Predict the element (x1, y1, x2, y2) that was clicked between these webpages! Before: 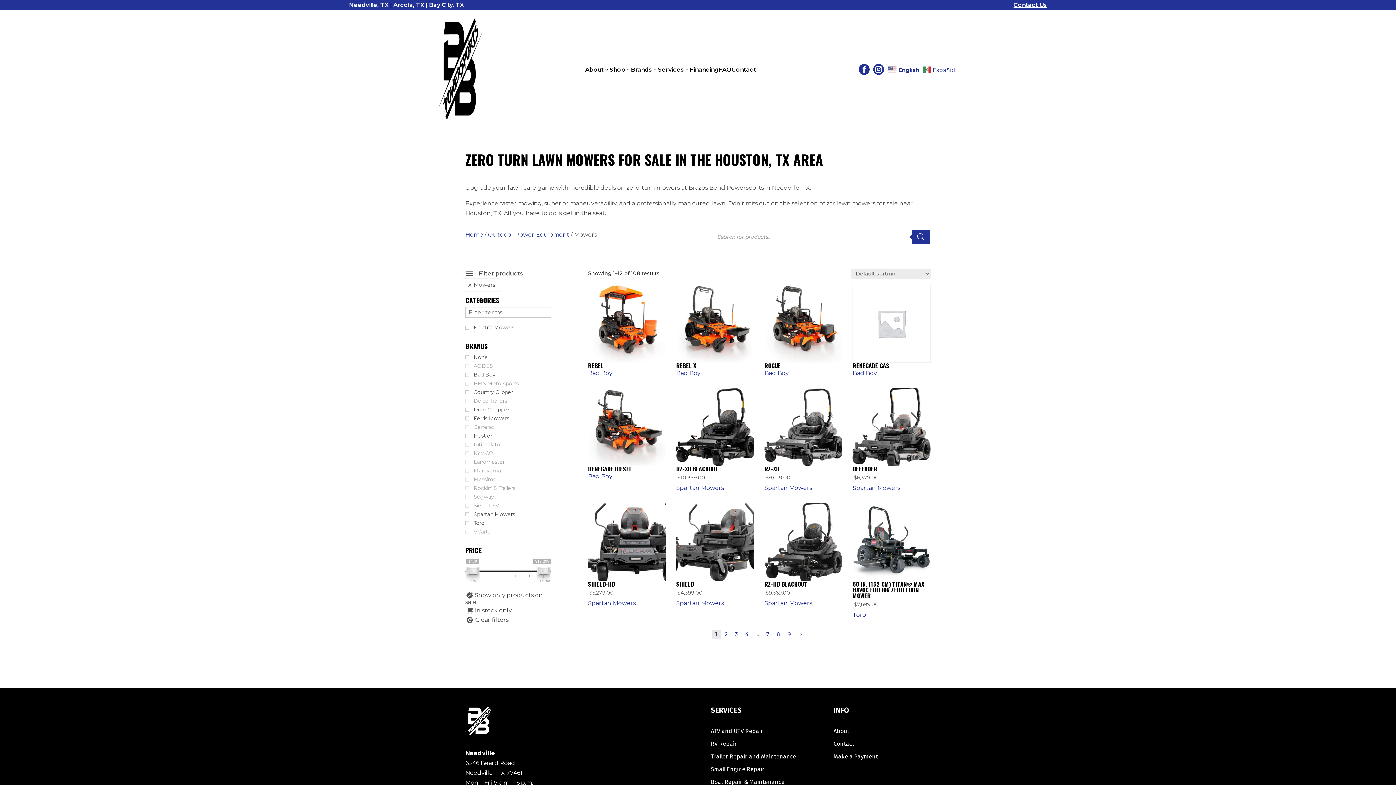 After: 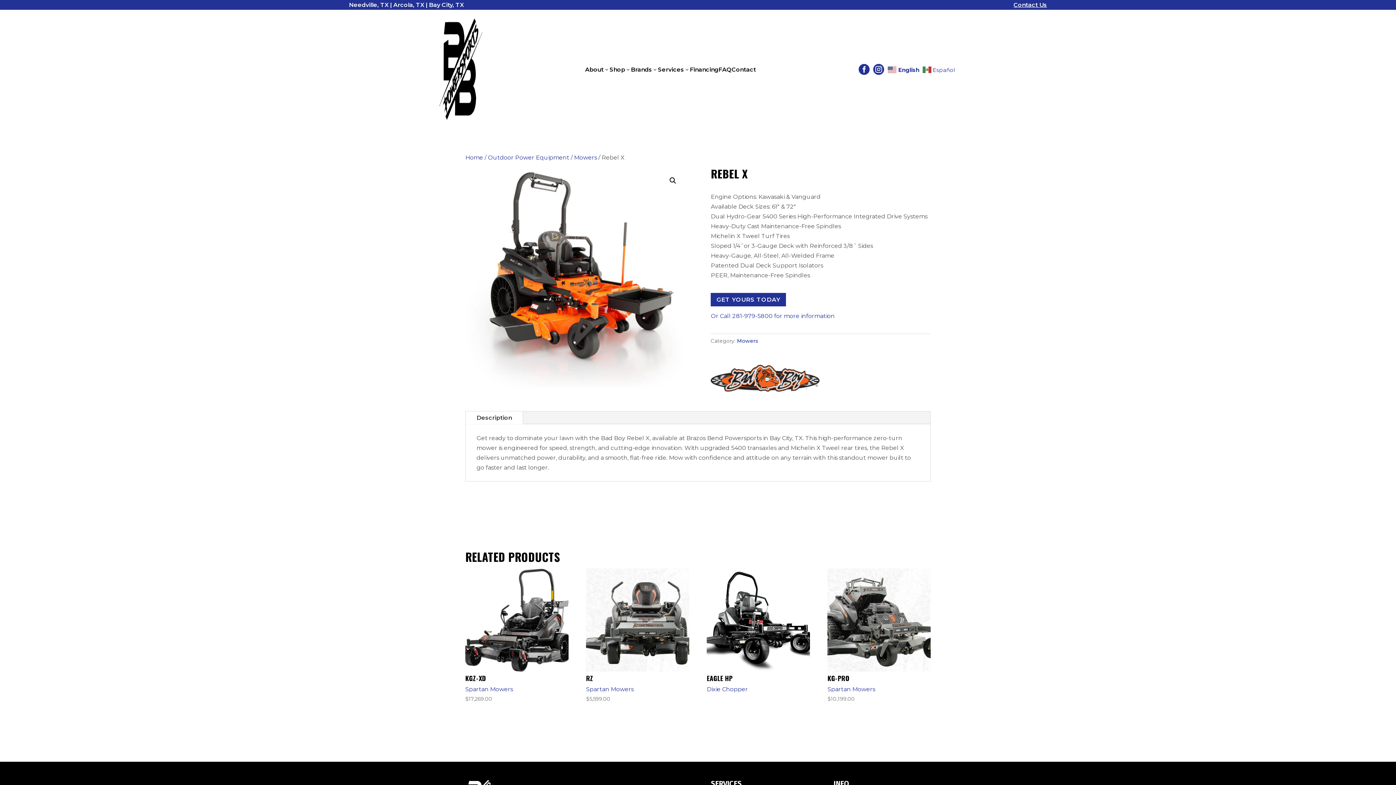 Action: label: P bbox: (676, 284, 754, 362)